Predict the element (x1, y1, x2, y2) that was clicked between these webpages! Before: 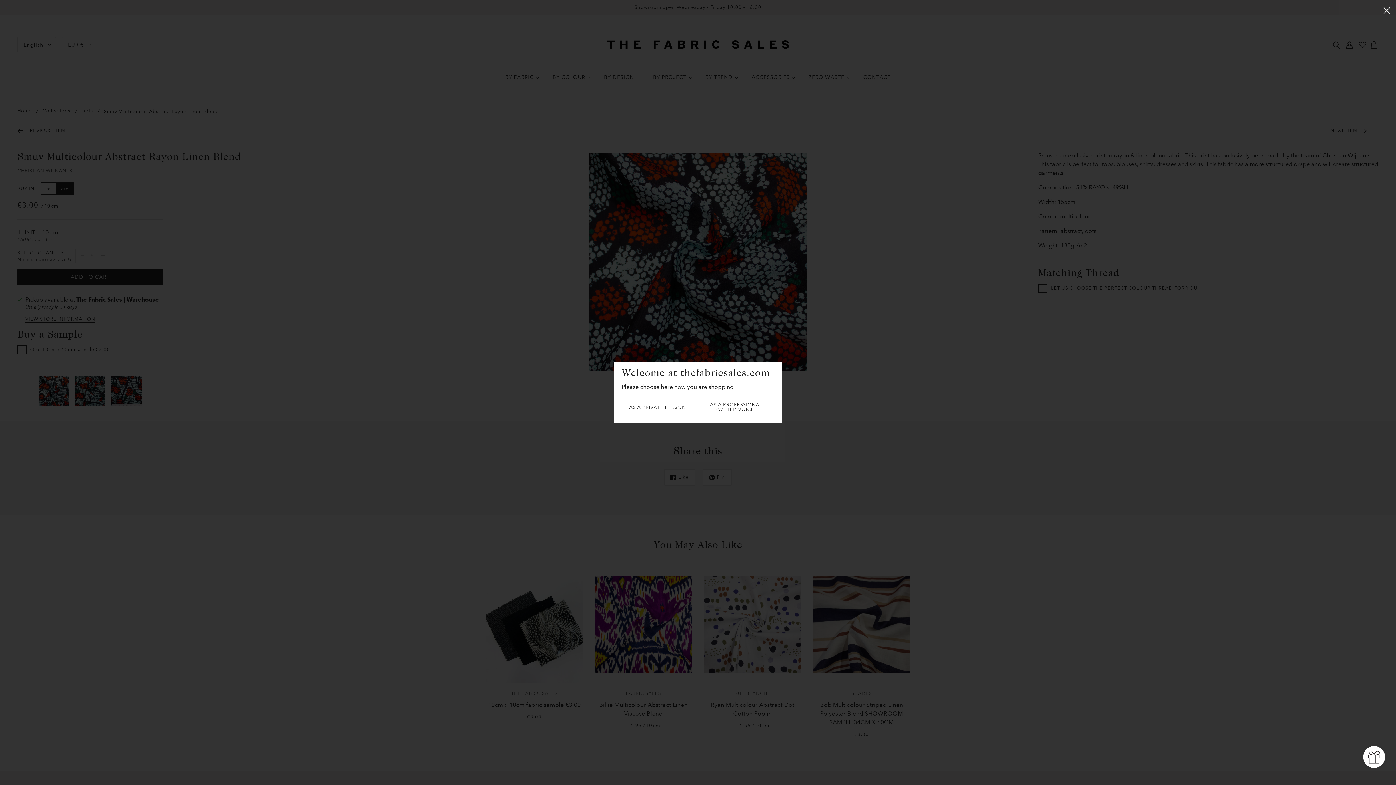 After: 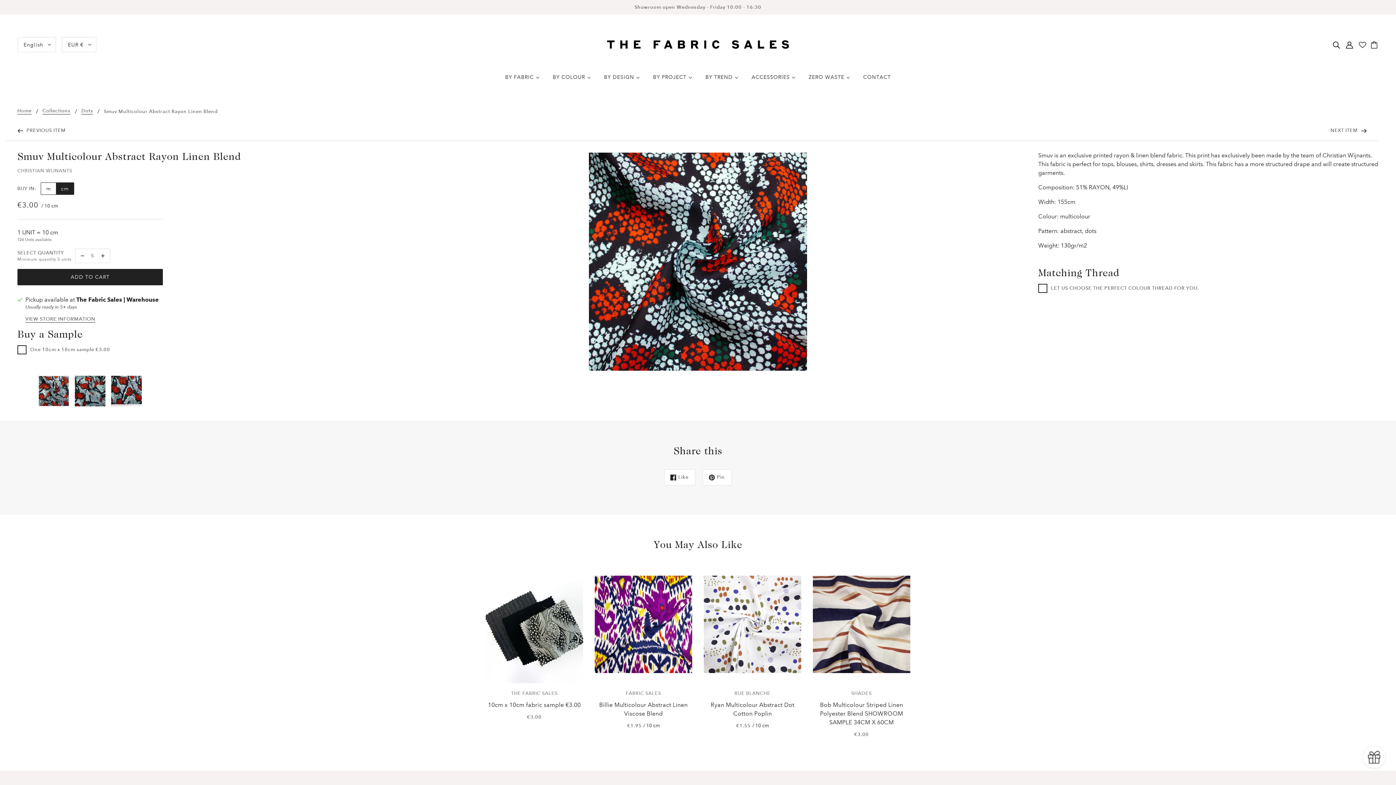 Action: label: Close bbox: (1378, 0, 1396, 19)